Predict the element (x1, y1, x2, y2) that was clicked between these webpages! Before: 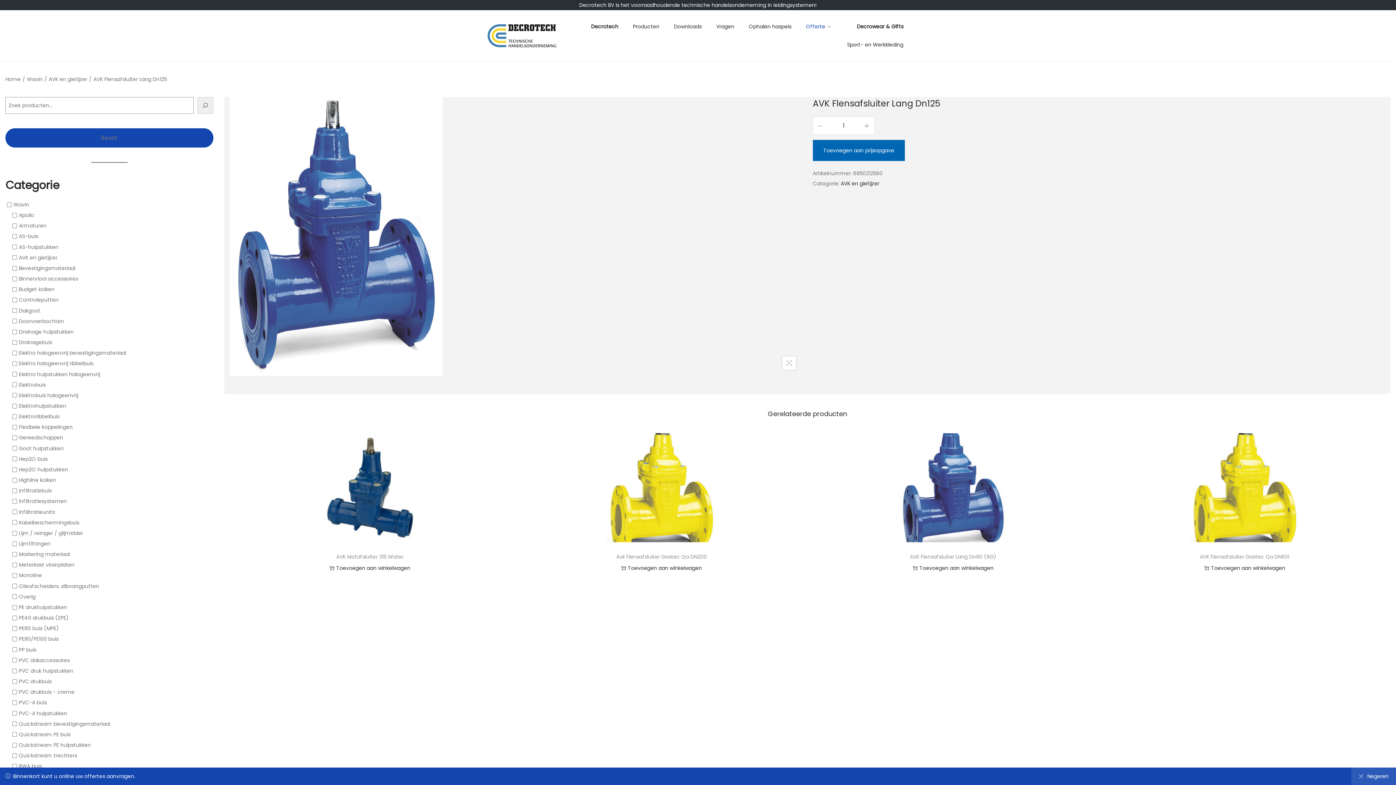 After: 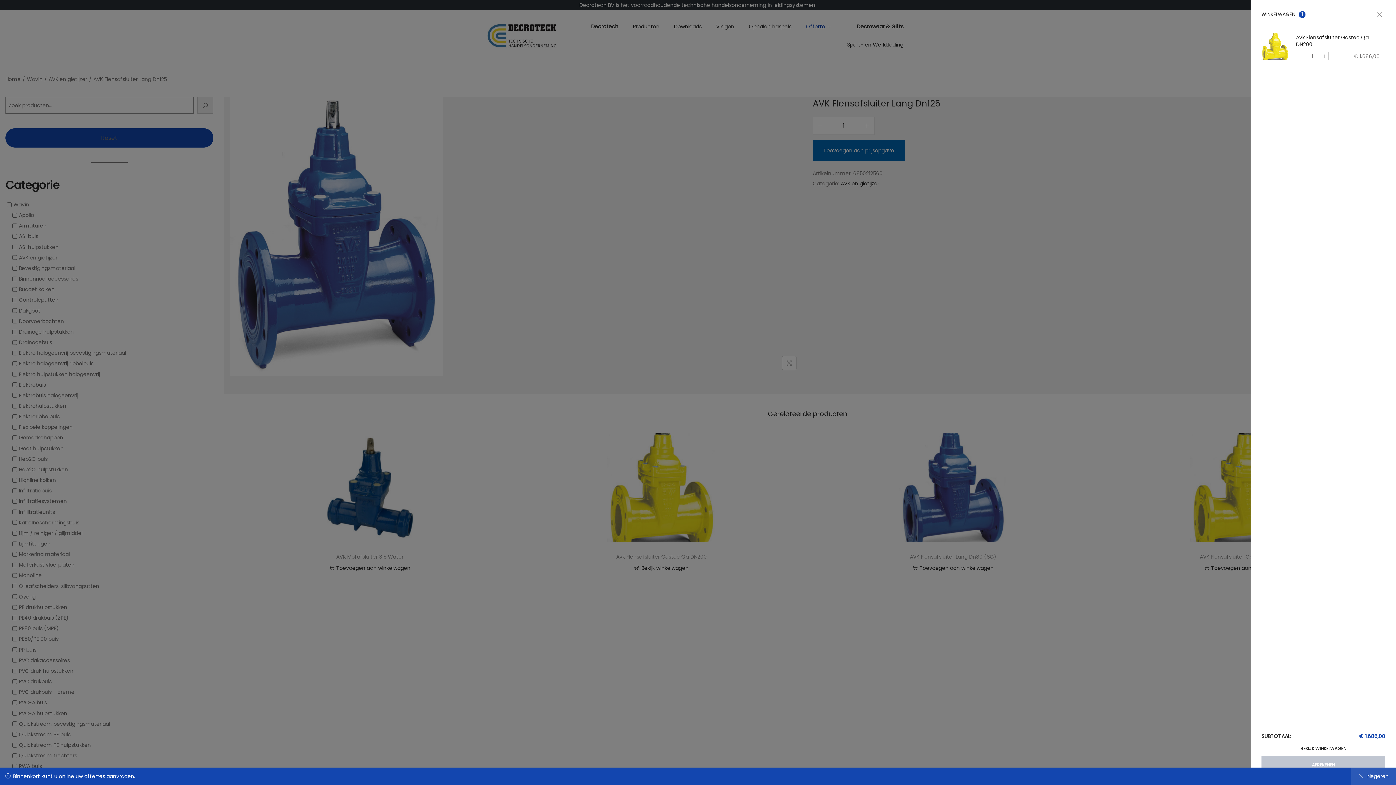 Action: bbox: (526, 562, 796, 573) label: Toevoegen aan winkelwagen